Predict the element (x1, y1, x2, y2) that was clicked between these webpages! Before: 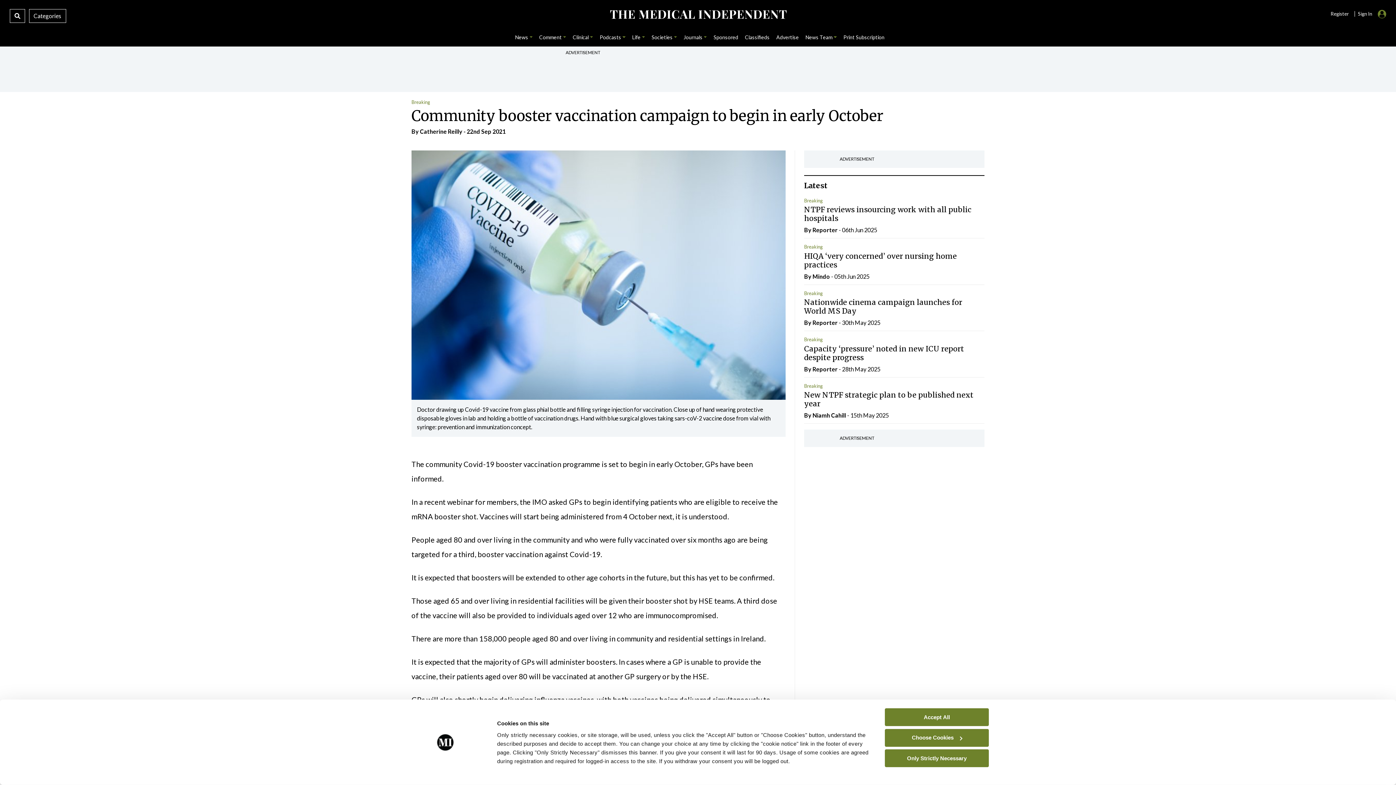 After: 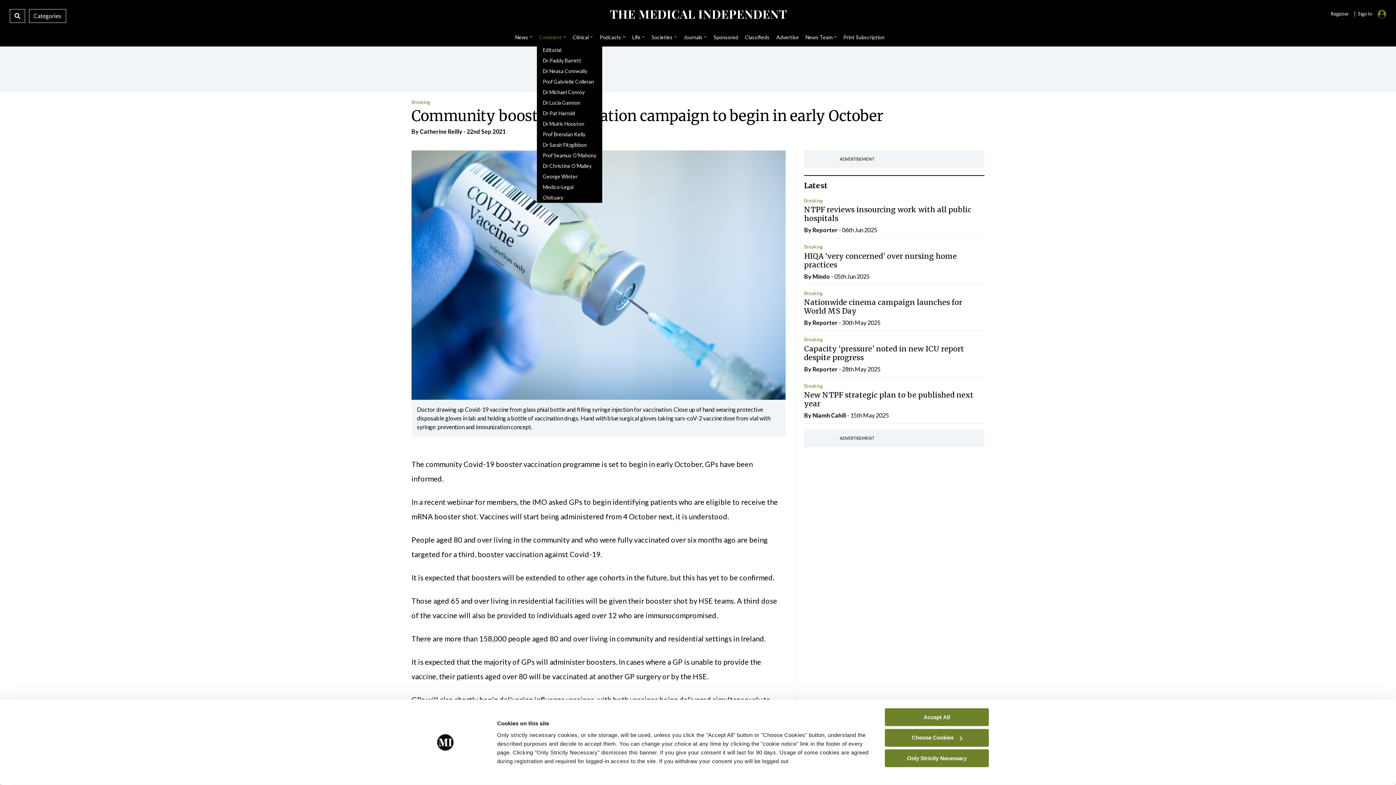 Action: label: Comment bbox: (536, 30, 568, 43)